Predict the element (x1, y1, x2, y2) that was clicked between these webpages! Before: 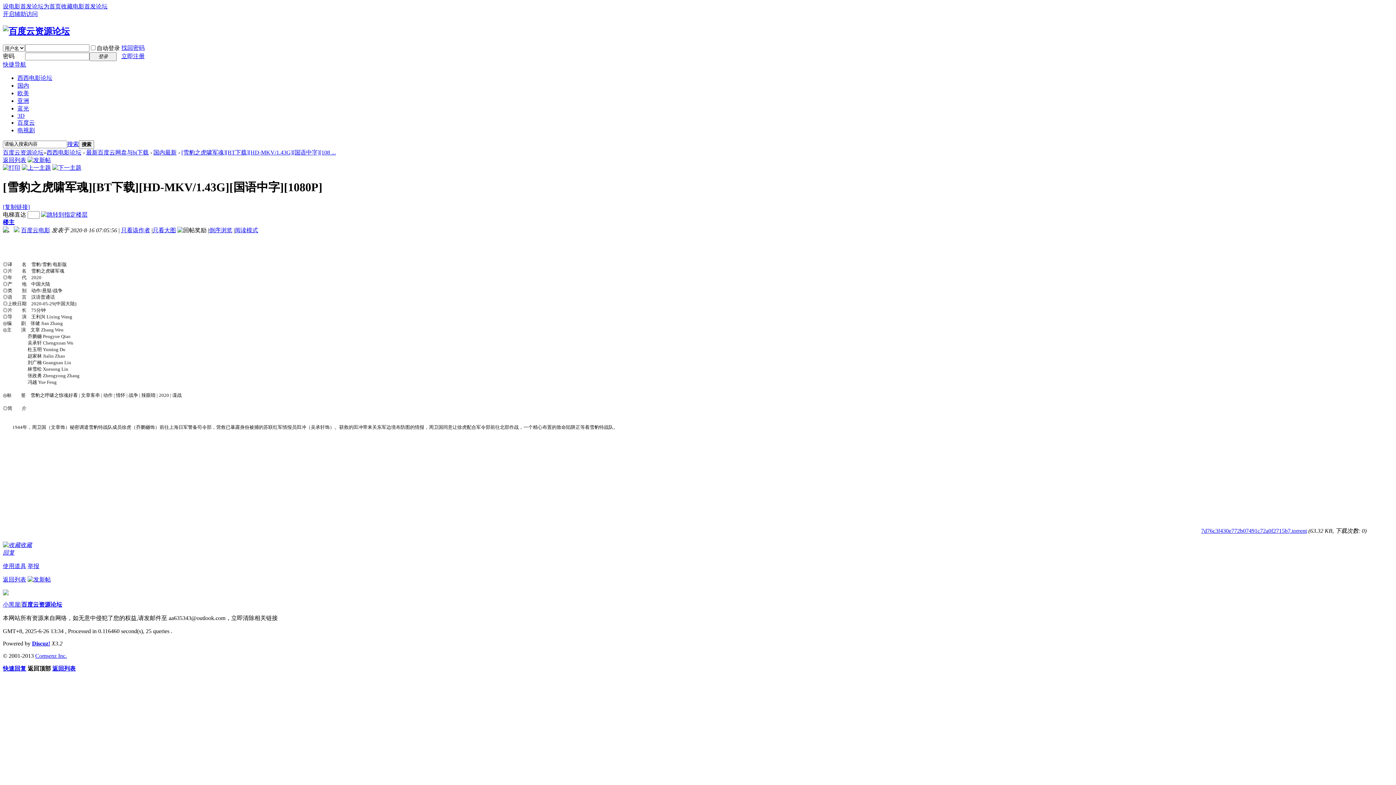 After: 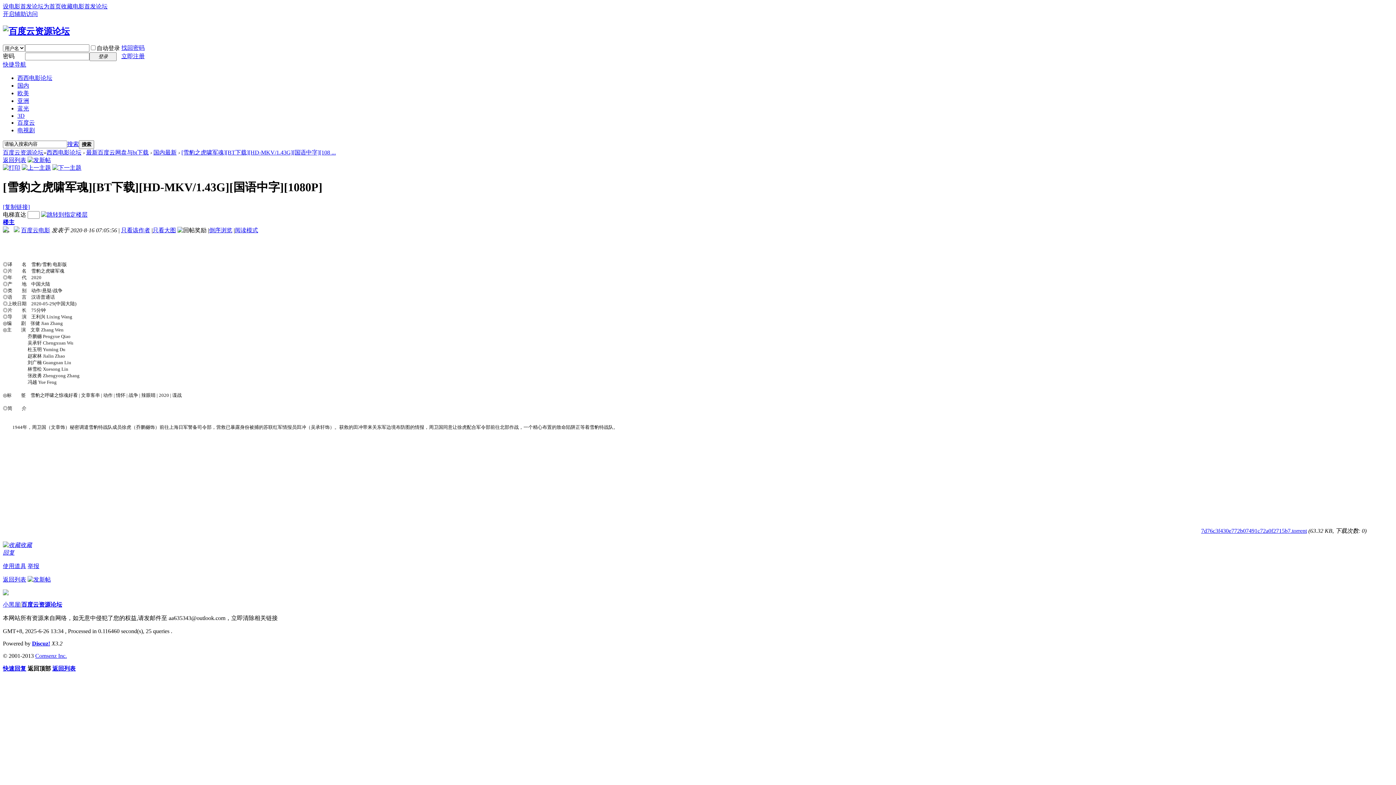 Action: bbox: (0, 0, 1396, 785)